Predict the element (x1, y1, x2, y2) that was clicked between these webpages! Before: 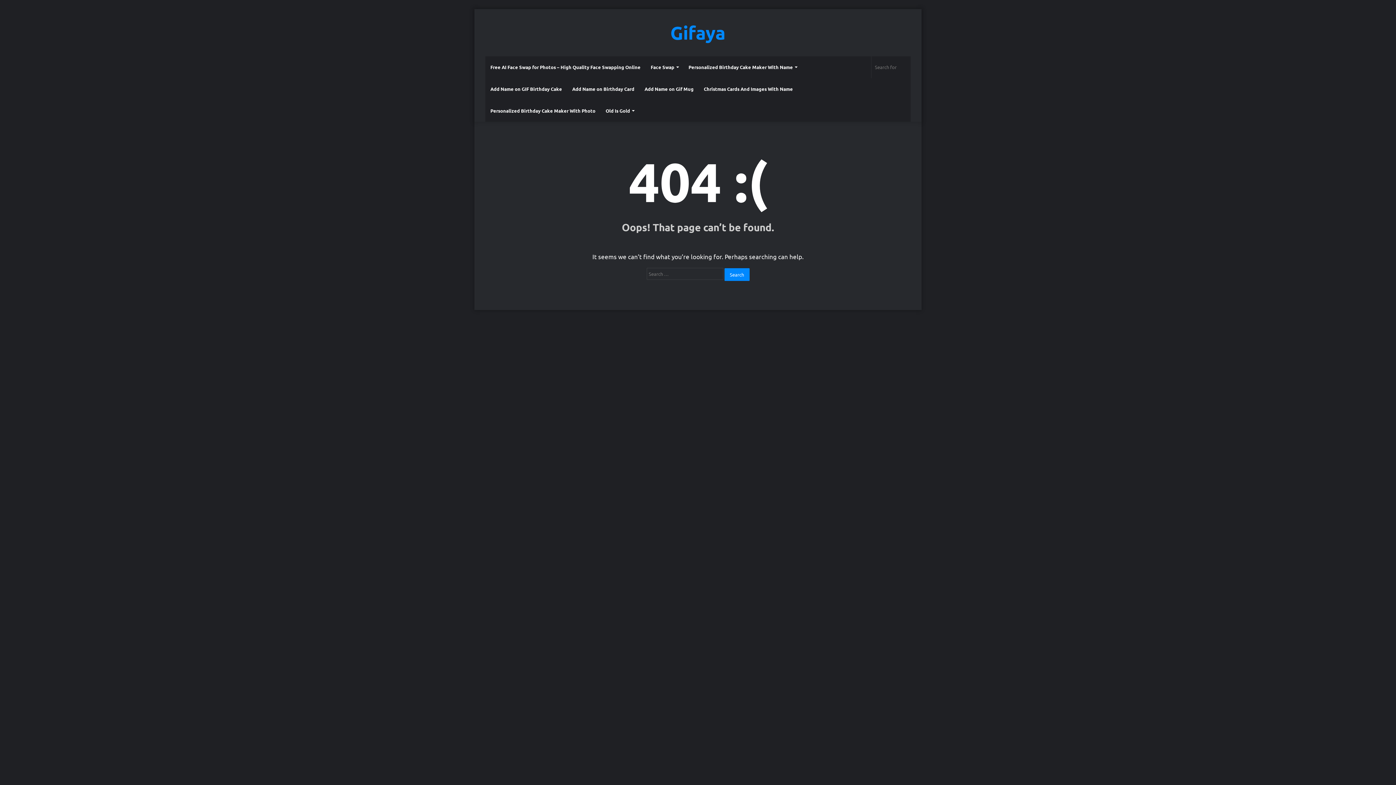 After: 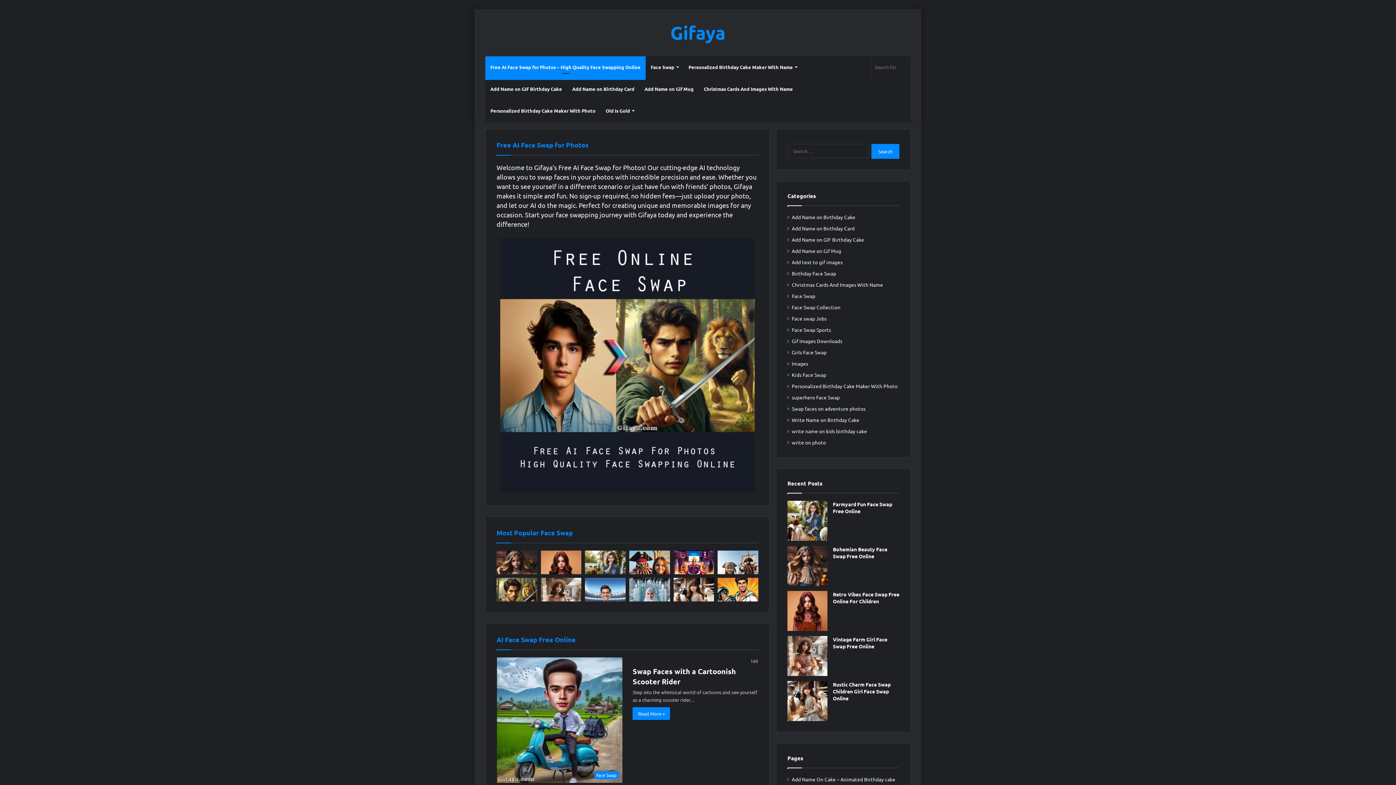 Action: label: Free AI Face Swap for Photos – High Quality Face Swapping Online bbox: (485, 56, 645, 78)